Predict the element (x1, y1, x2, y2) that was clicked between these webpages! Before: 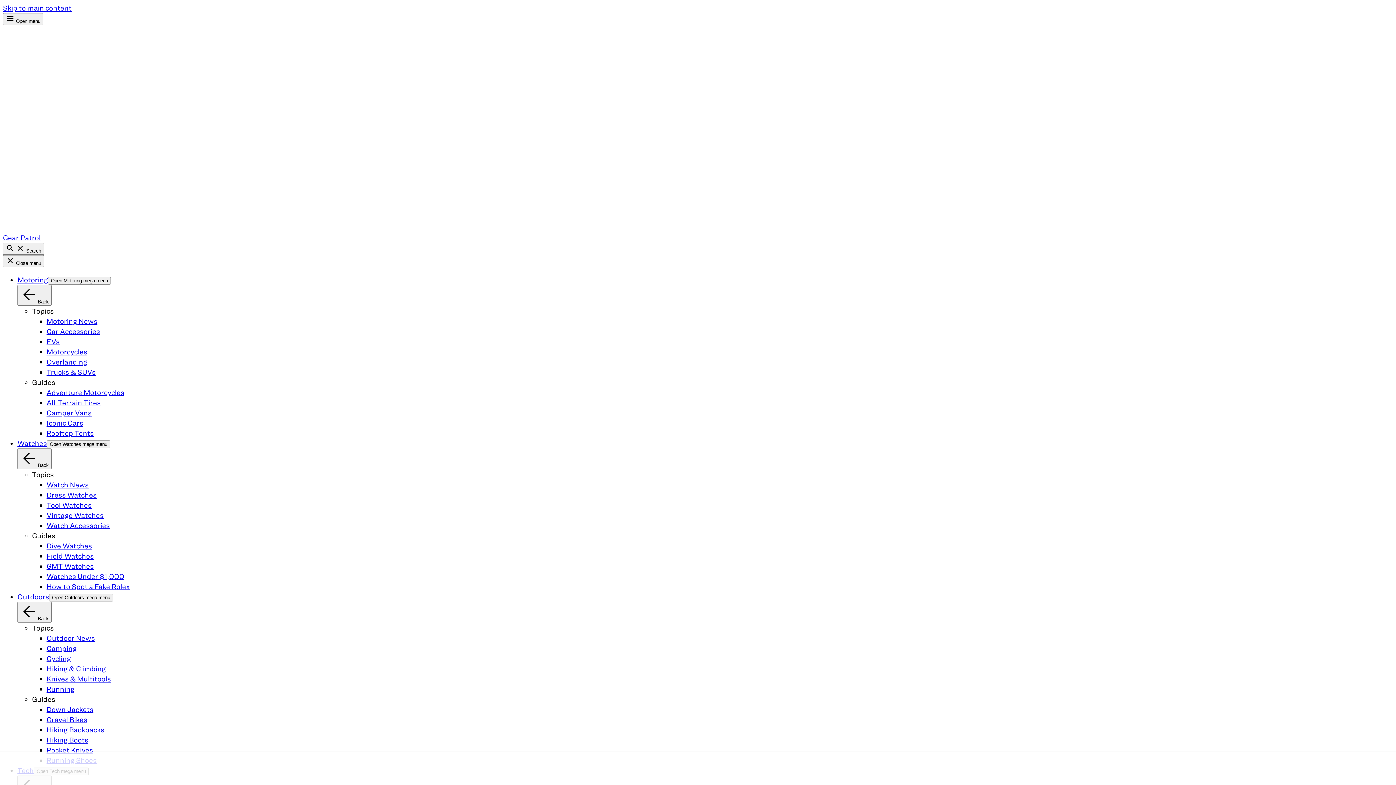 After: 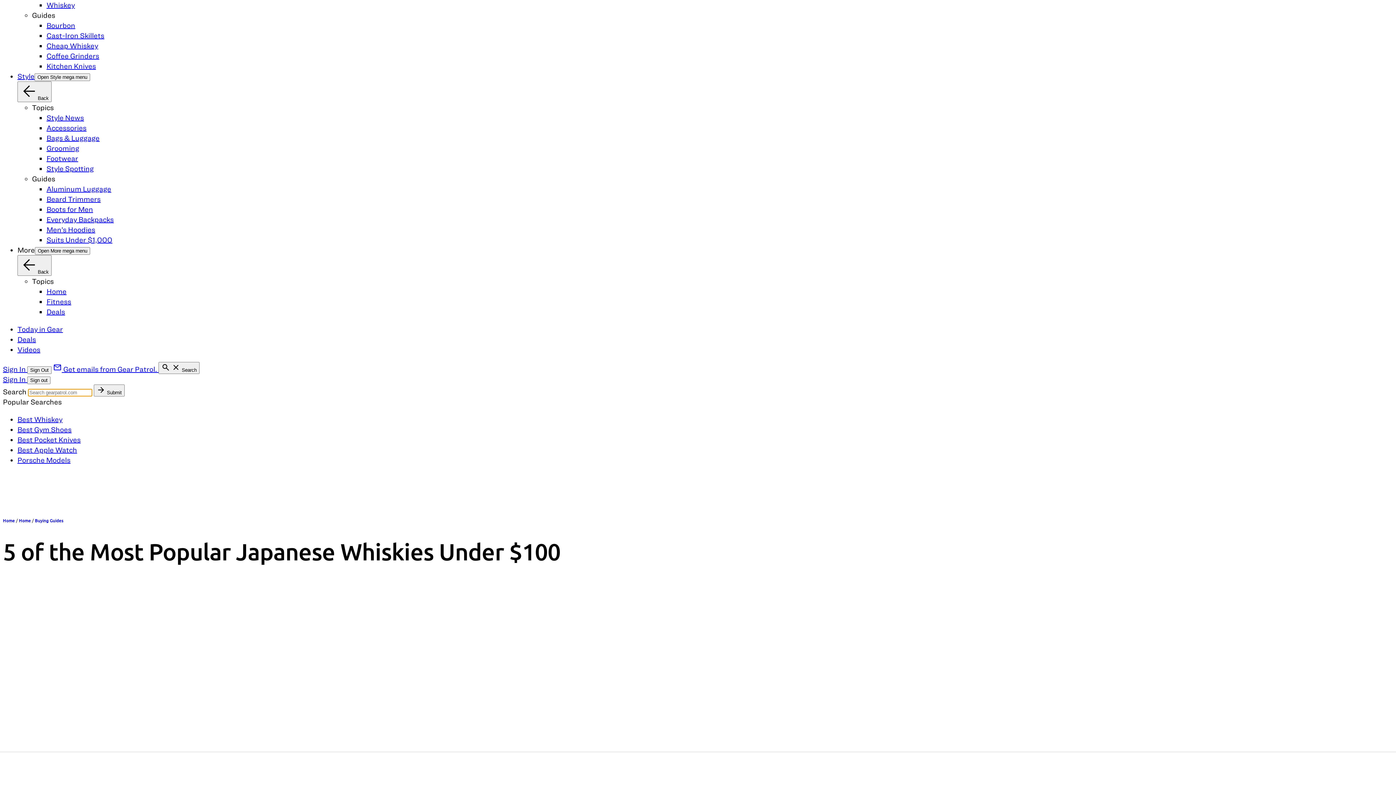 Action: bbox: (2, 242, 44, 254) label:   Search